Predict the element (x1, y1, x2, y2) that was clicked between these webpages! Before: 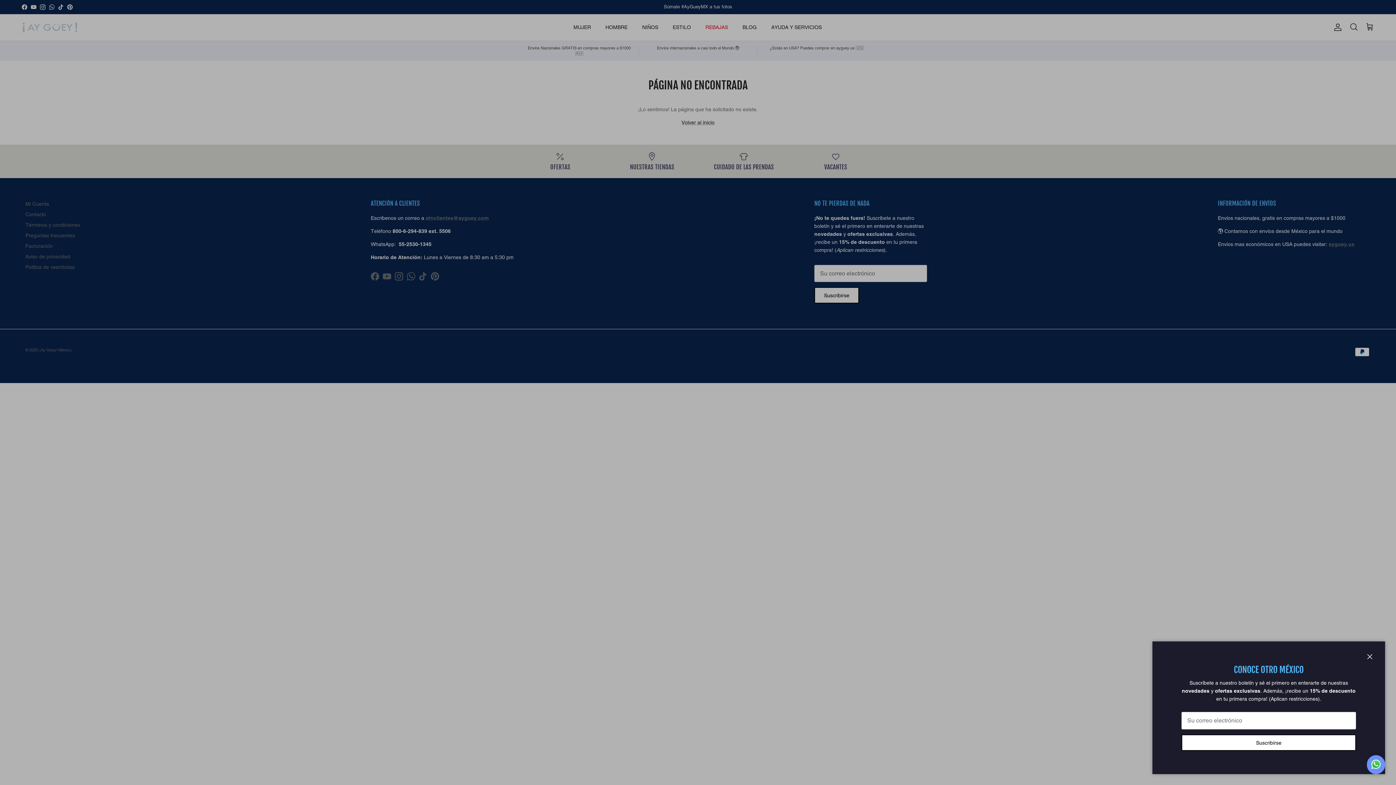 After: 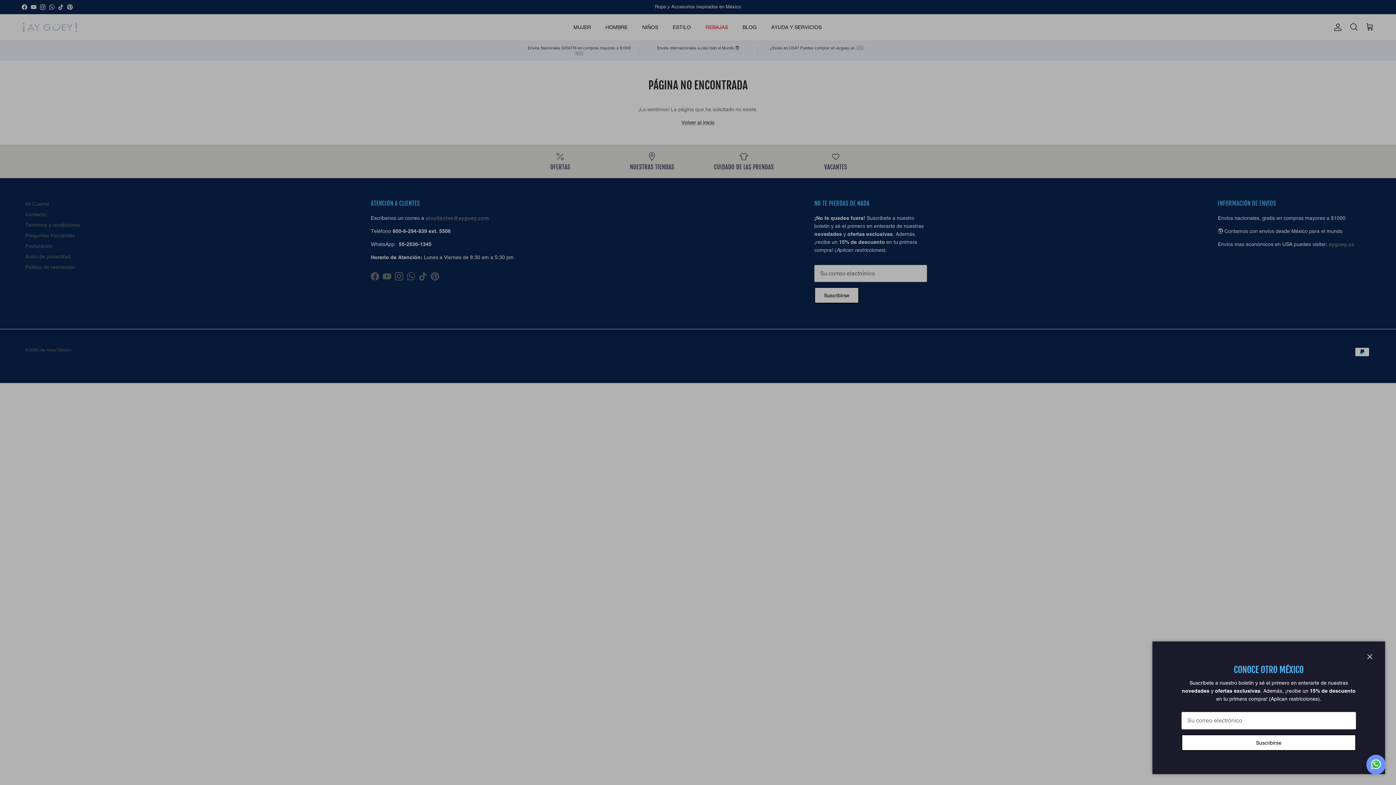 Action: bbox: (1370, 759, 1381, 770)